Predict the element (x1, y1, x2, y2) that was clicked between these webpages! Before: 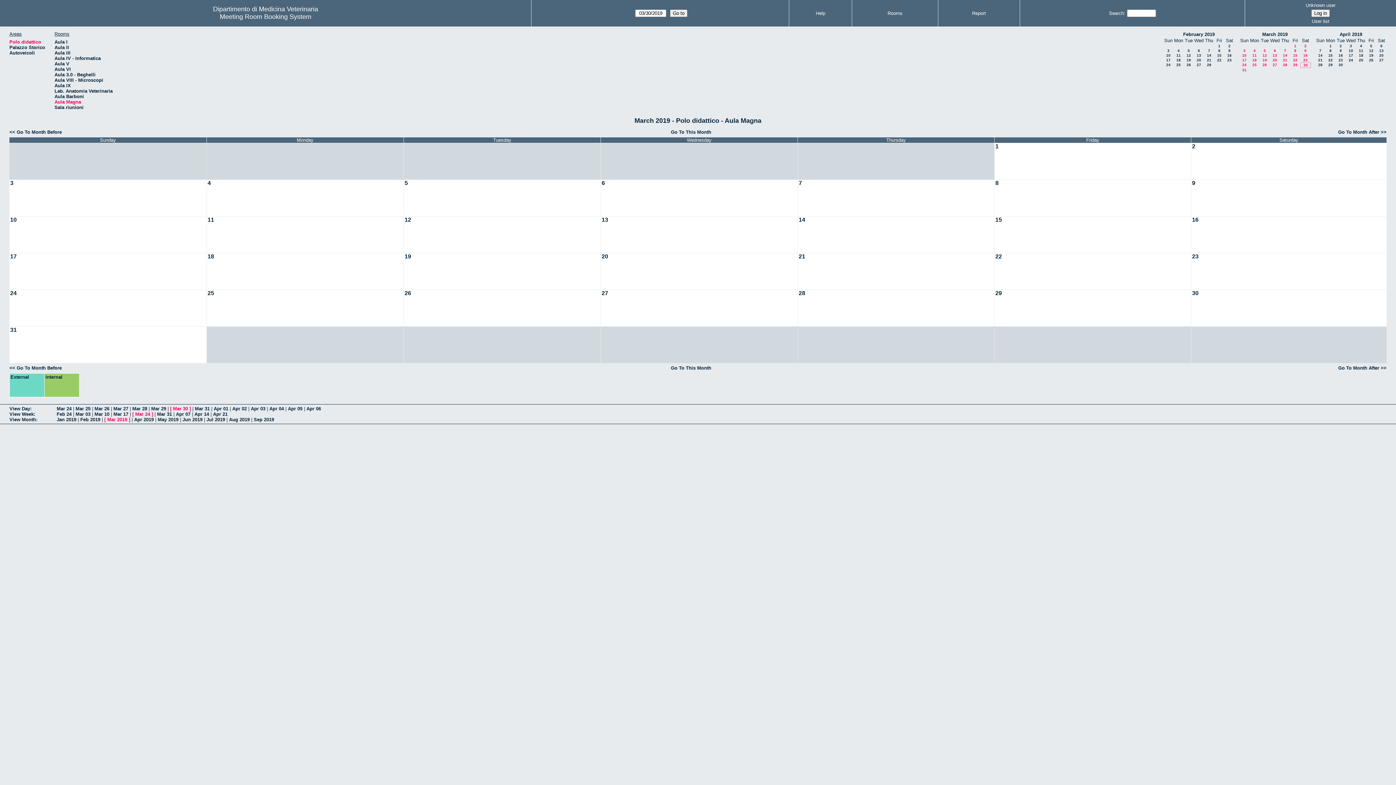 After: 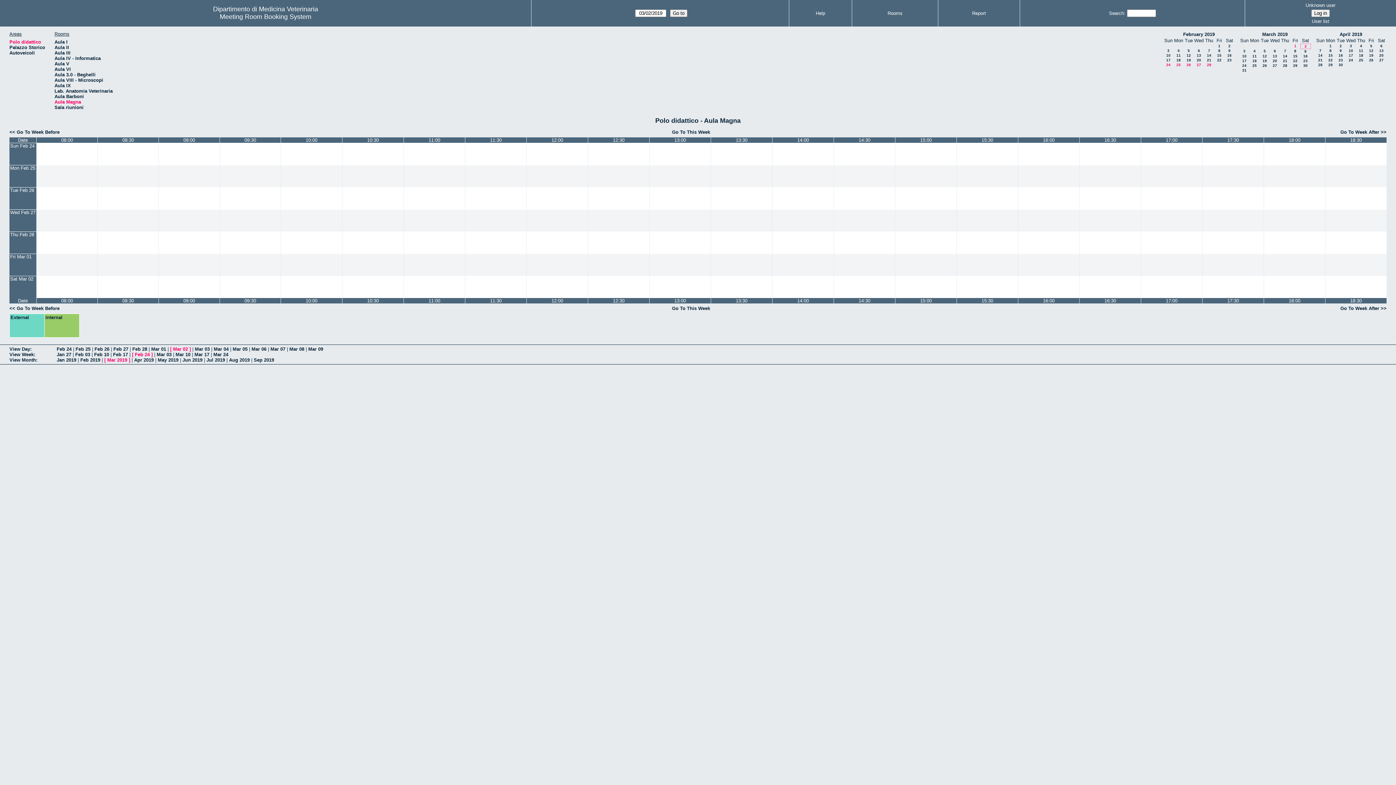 Action: bbox: (56, 411, 71, 417) label: Feb 24